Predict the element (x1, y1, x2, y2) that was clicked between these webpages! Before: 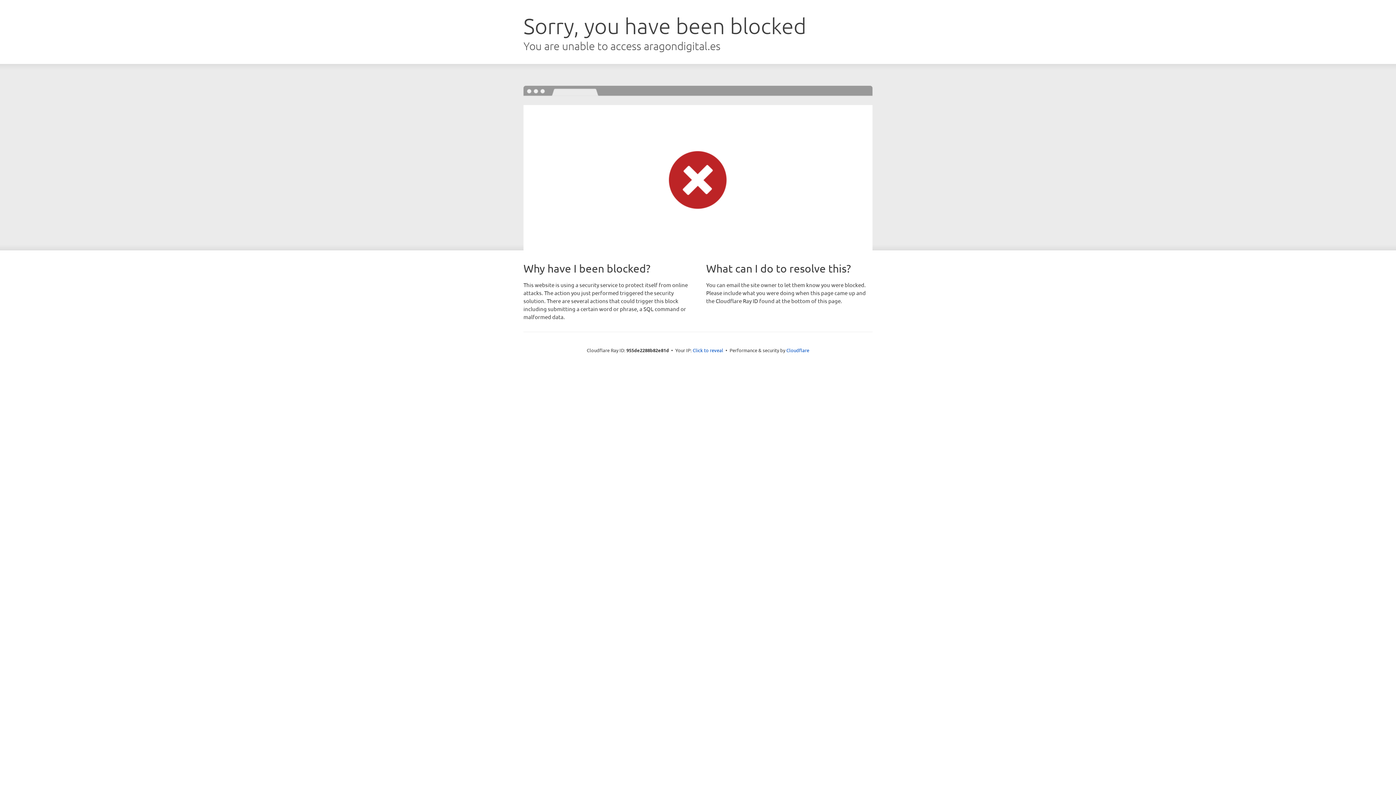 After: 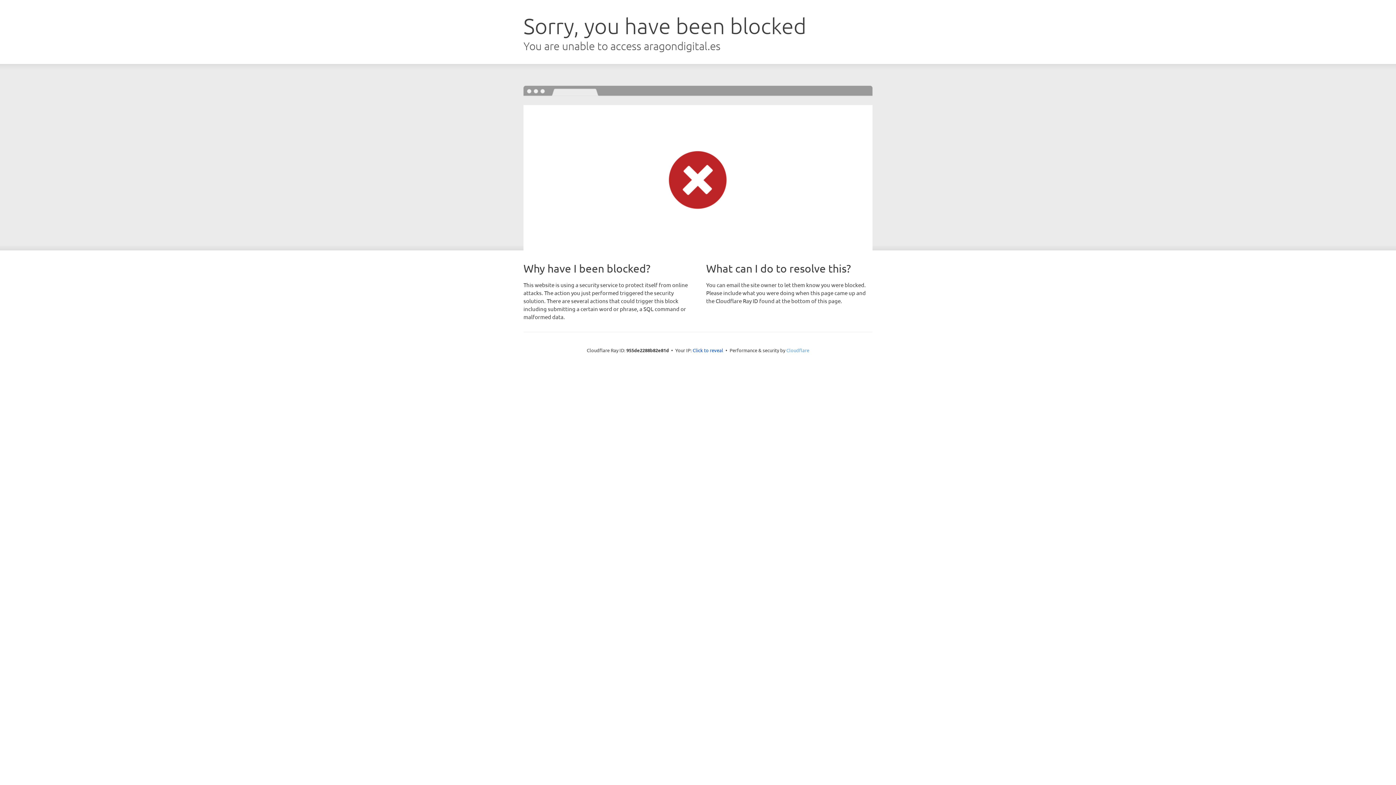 Action: label: Cloudflare bbox: (786, 347, 809, 353)